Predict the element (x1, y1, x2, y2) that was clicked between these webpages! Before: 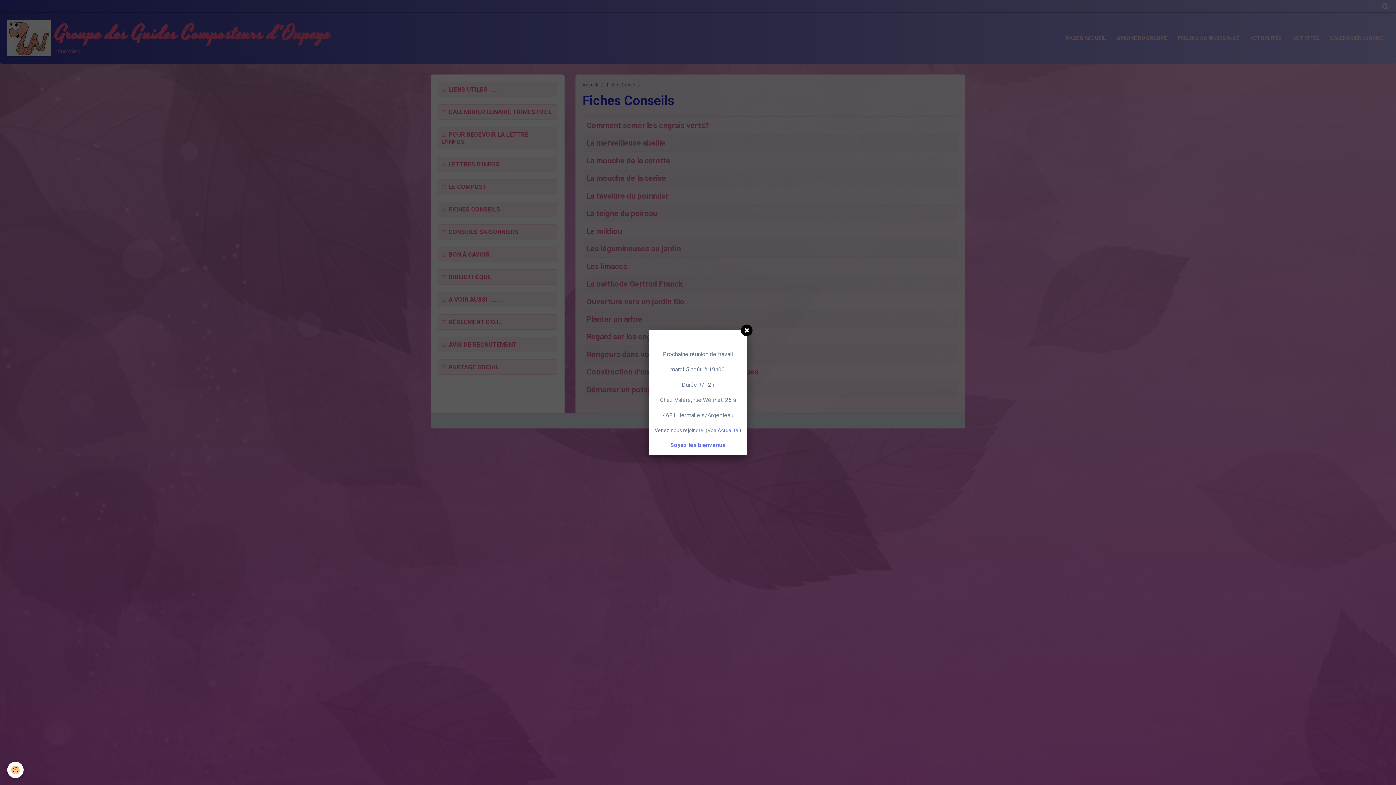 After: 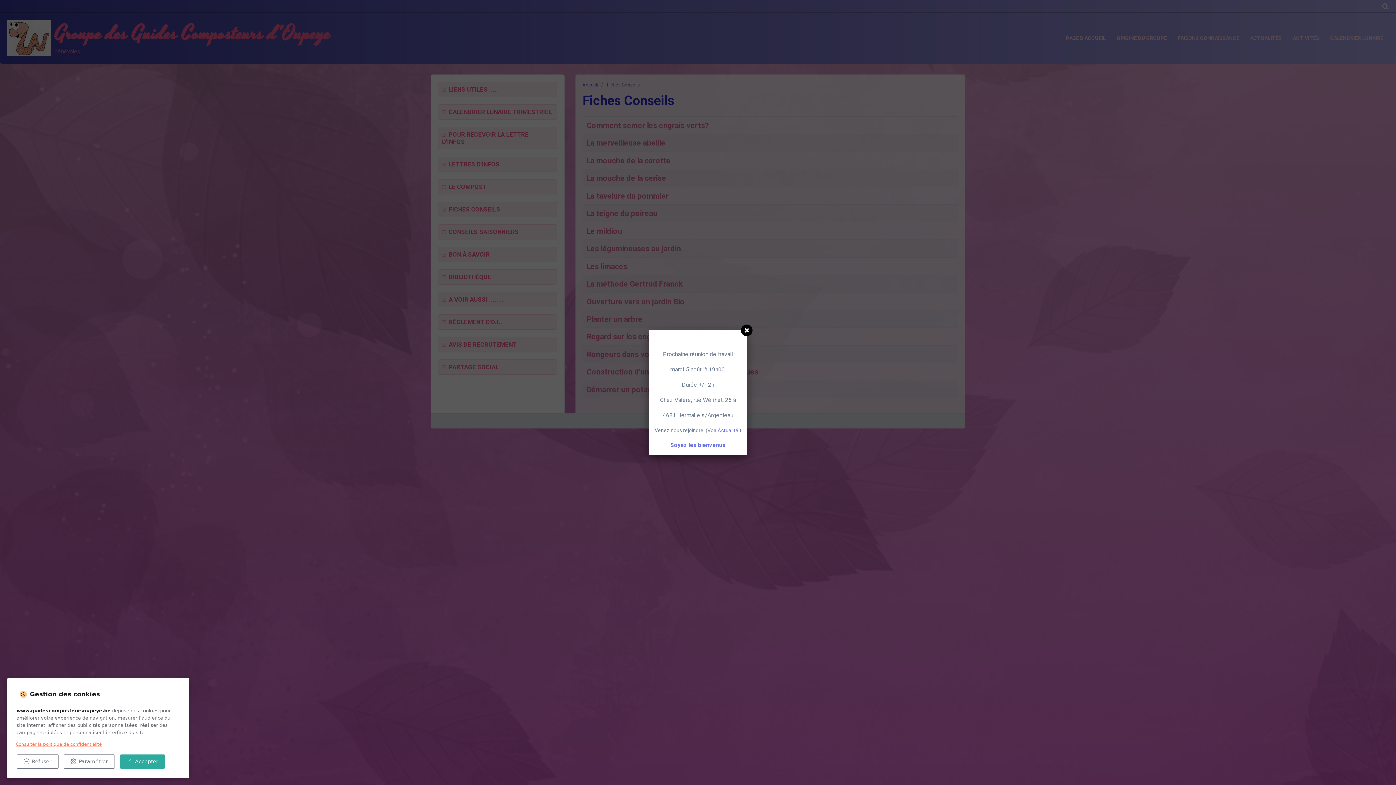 Action: bbox: (7, 762, 23, 778) label: Cookie